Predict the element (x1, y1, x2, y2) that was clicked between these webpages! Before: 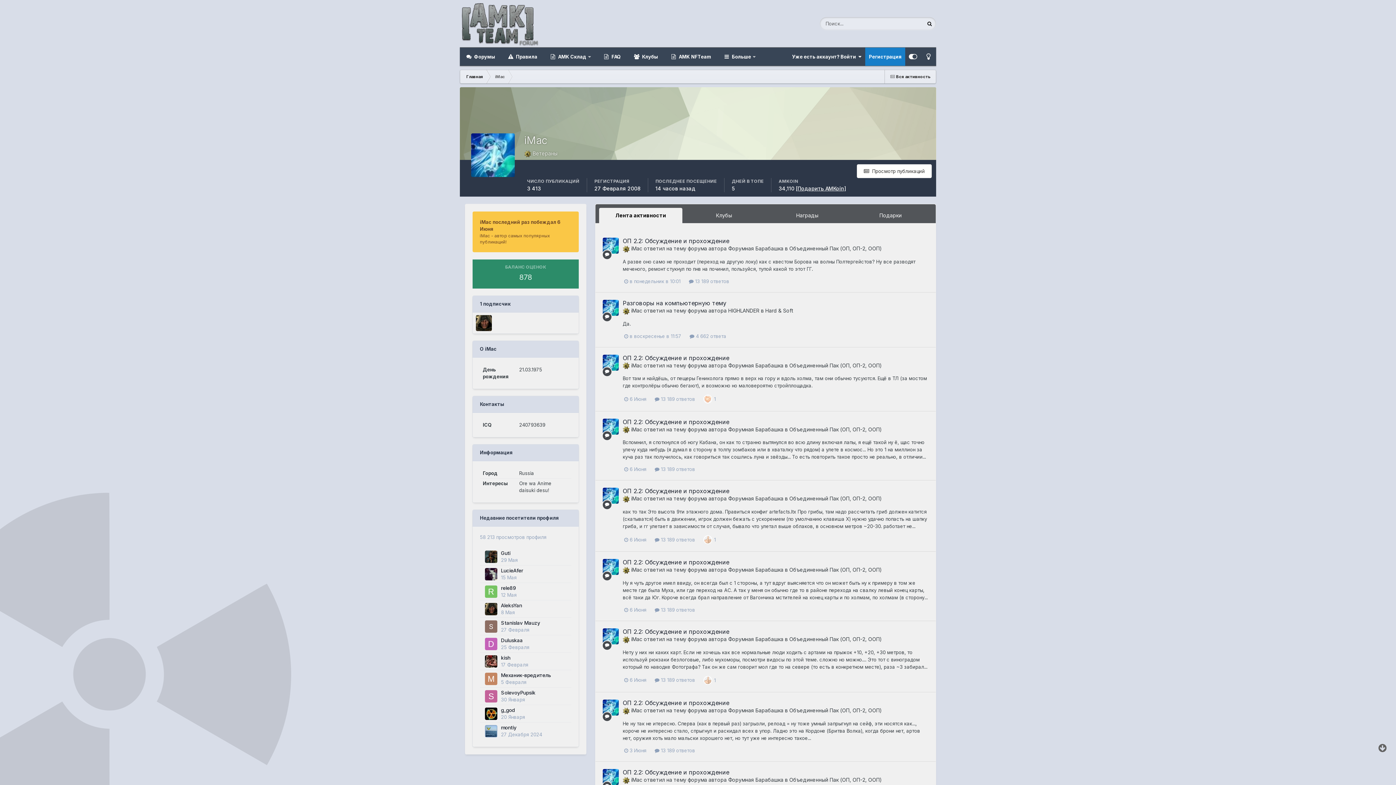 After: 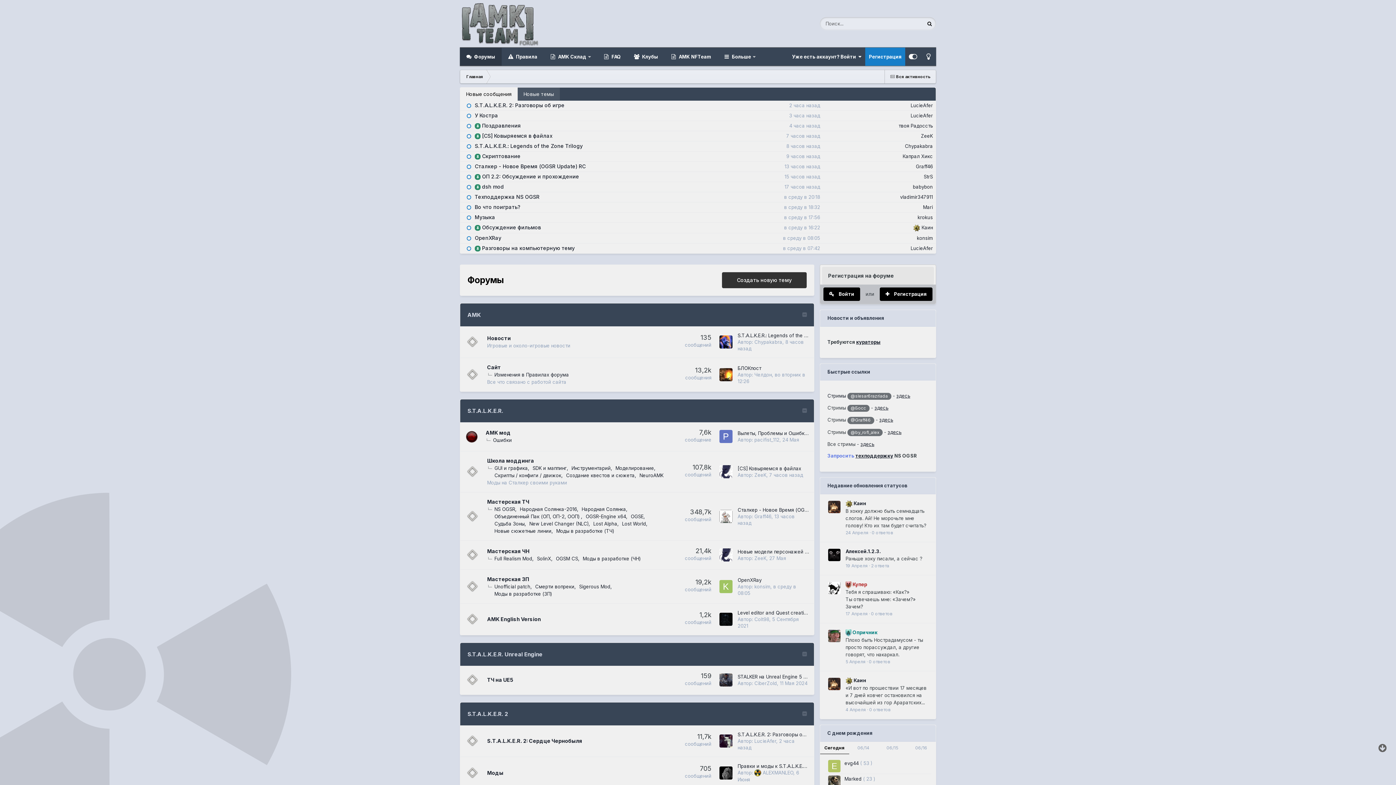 Action: bbox: (460, 0, 540, 47)